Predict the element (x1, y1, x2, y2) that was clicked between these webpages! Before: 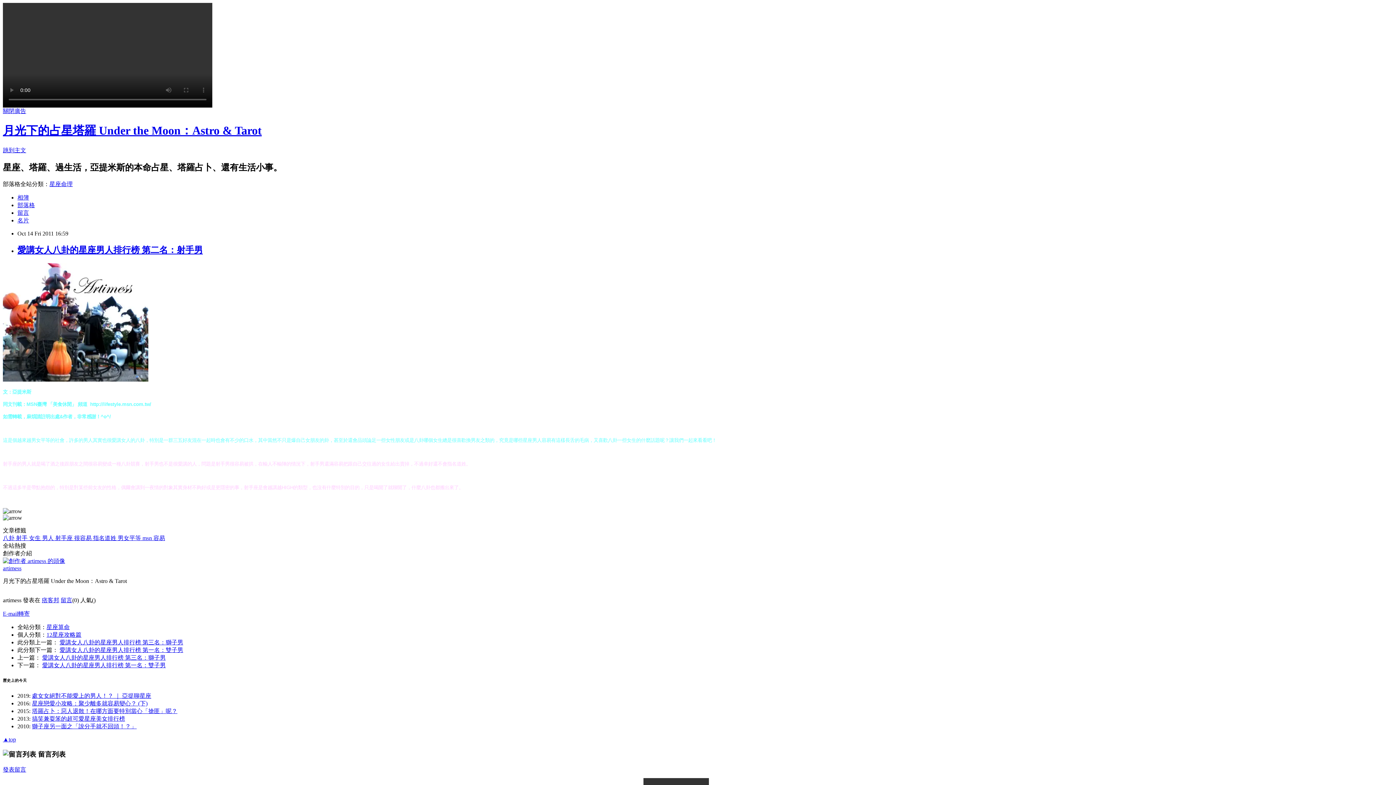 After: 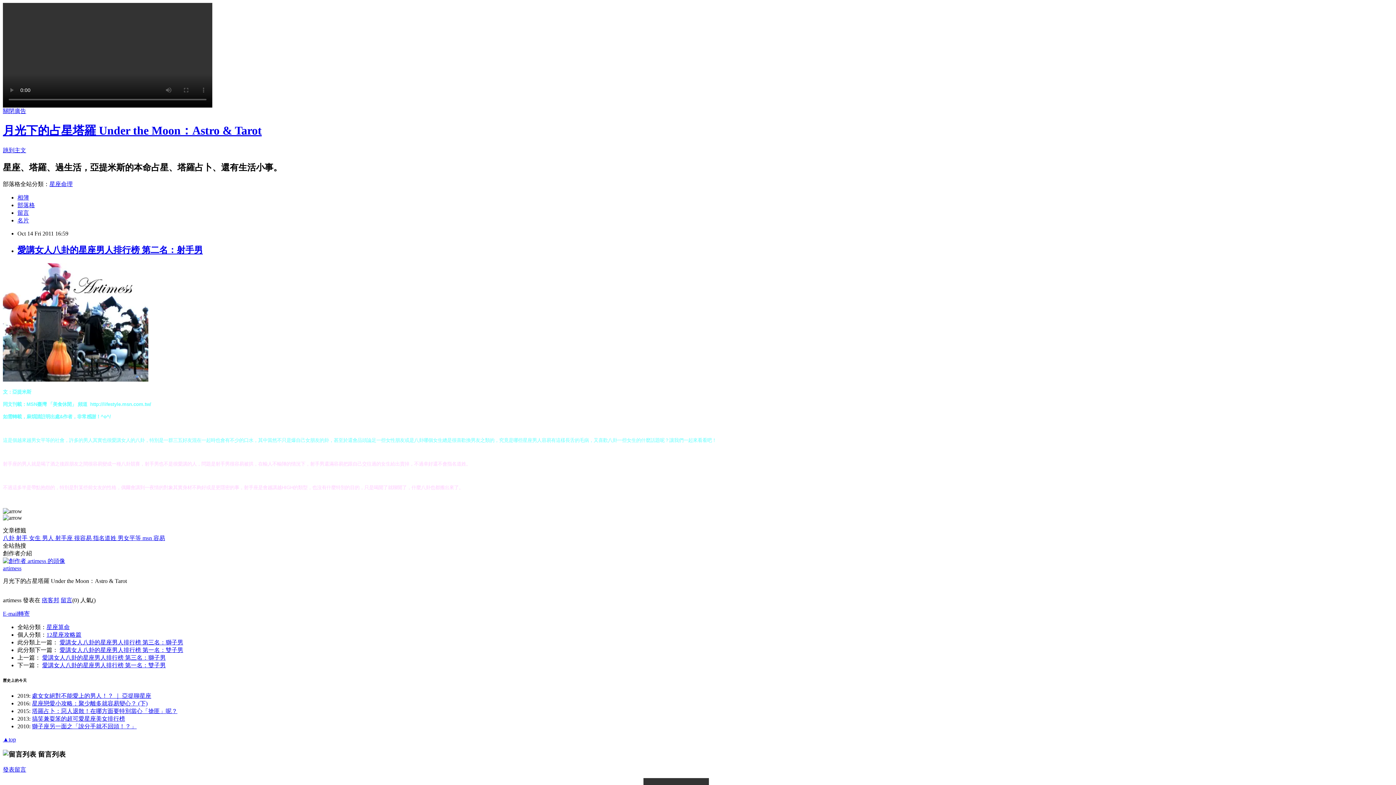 Action: bbox: (142, 535, 153, 541) label: msn 